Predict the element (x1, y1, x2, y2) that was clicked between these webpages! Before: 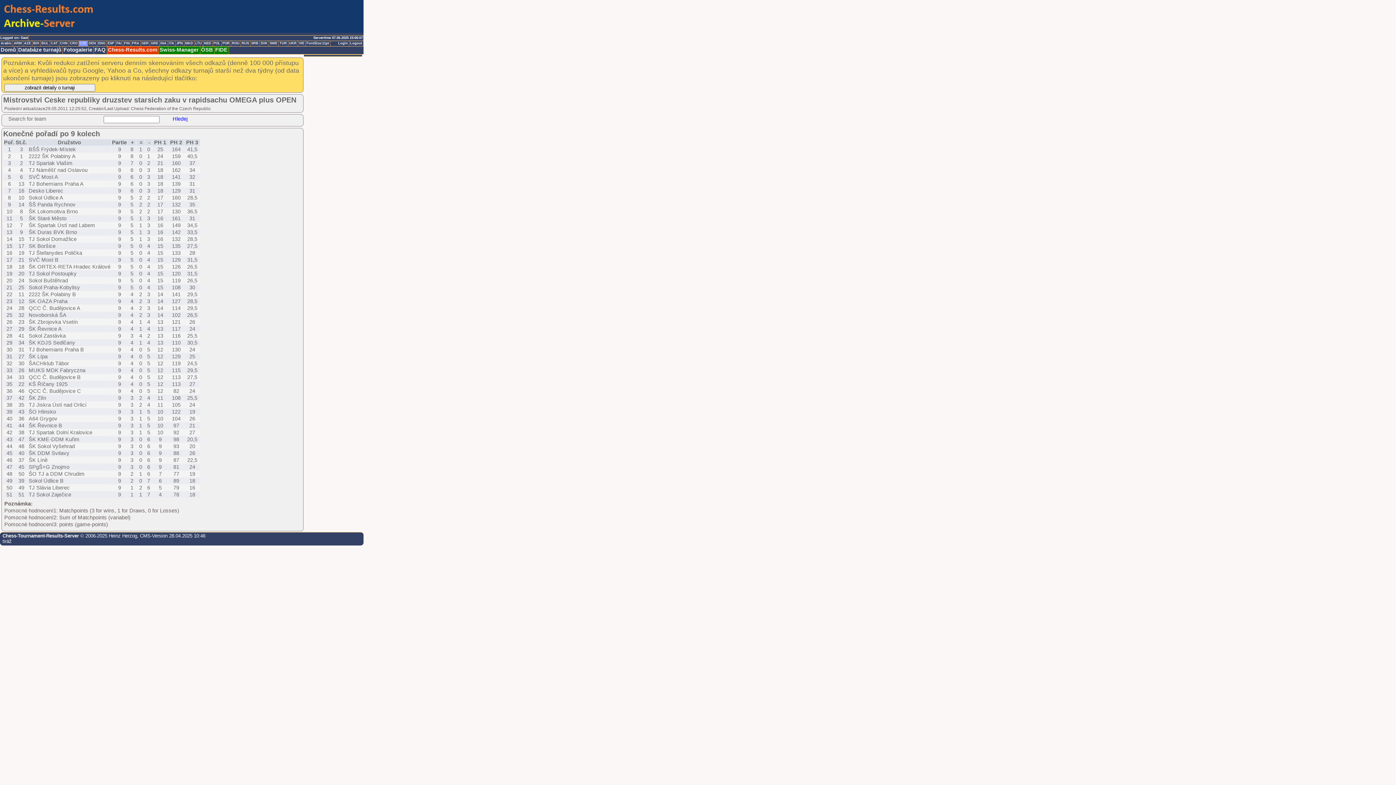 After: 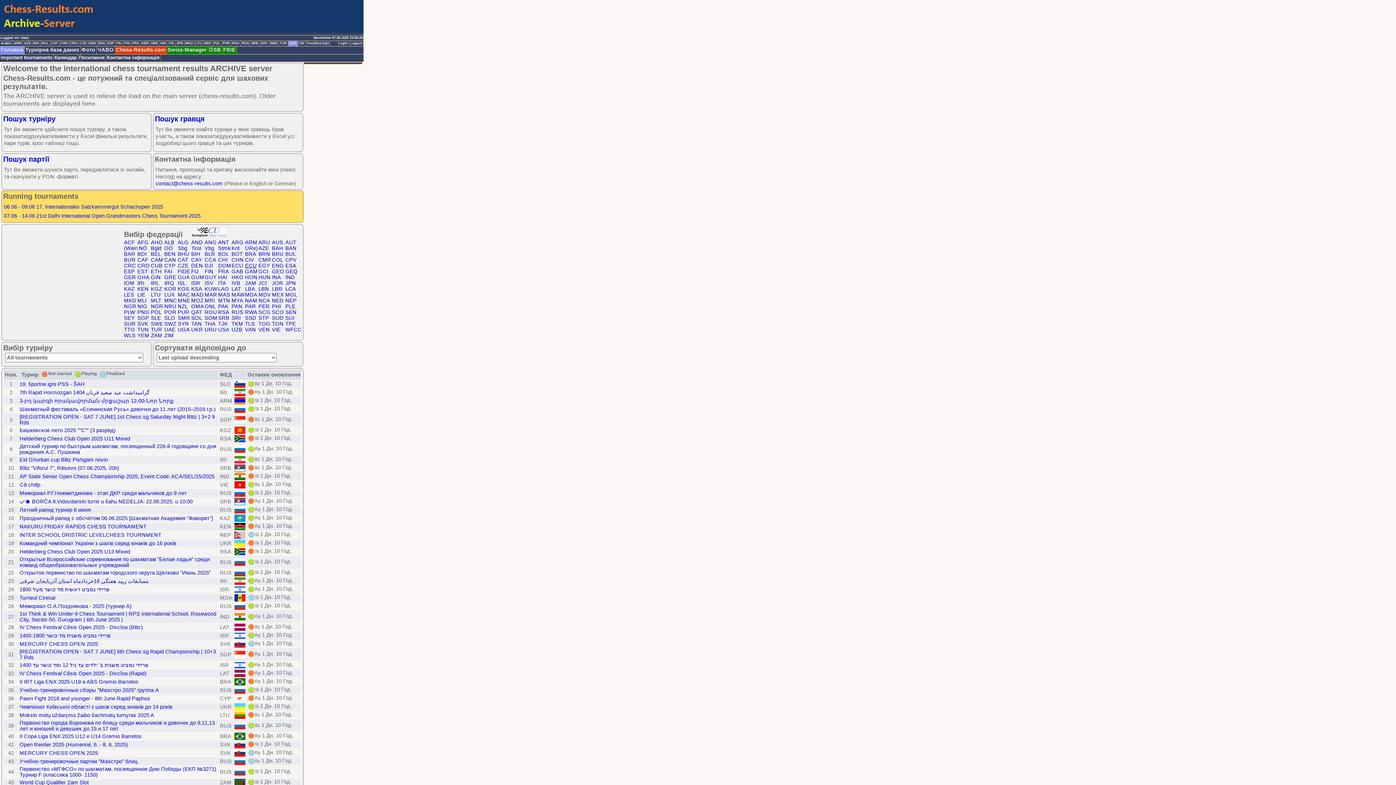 Action: bbox: (288, 41, 298, 46) label: UKR